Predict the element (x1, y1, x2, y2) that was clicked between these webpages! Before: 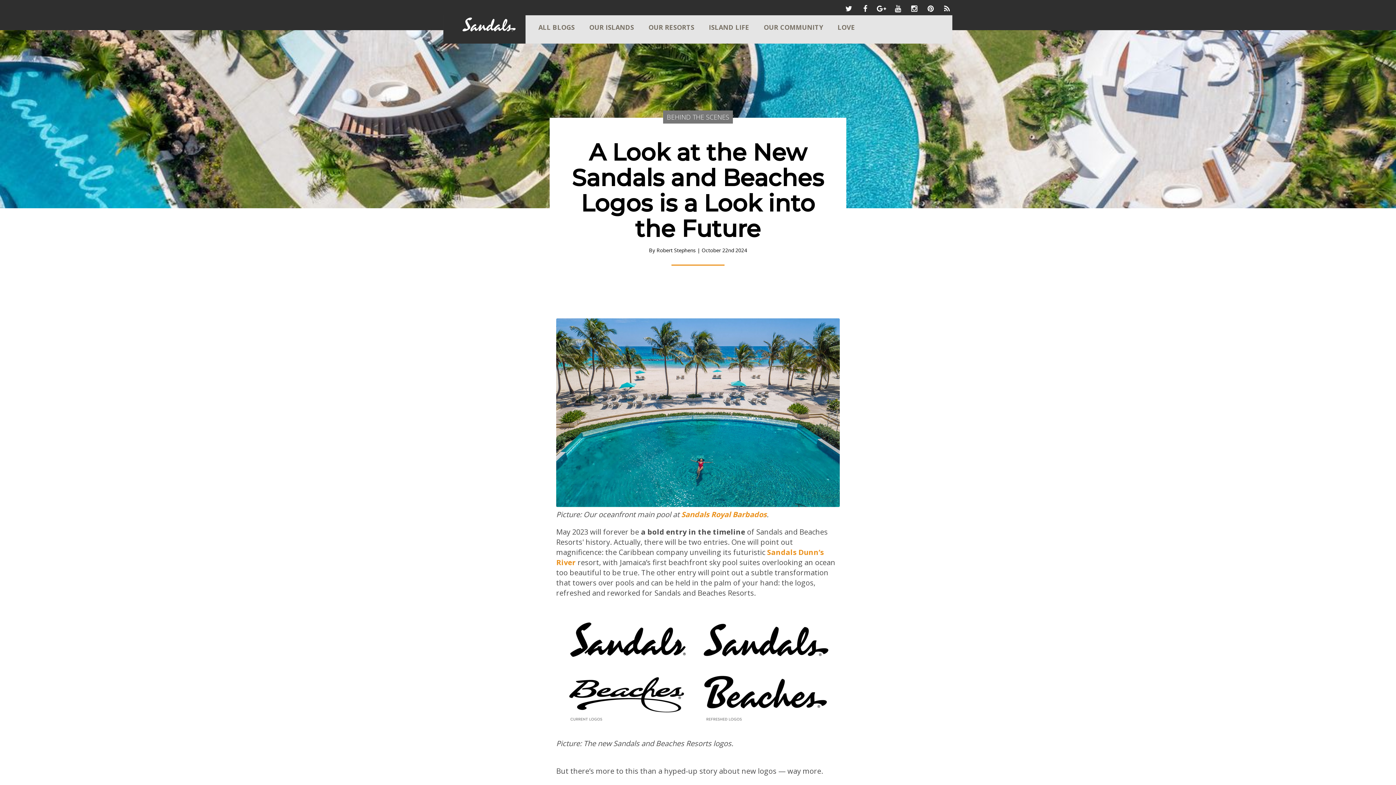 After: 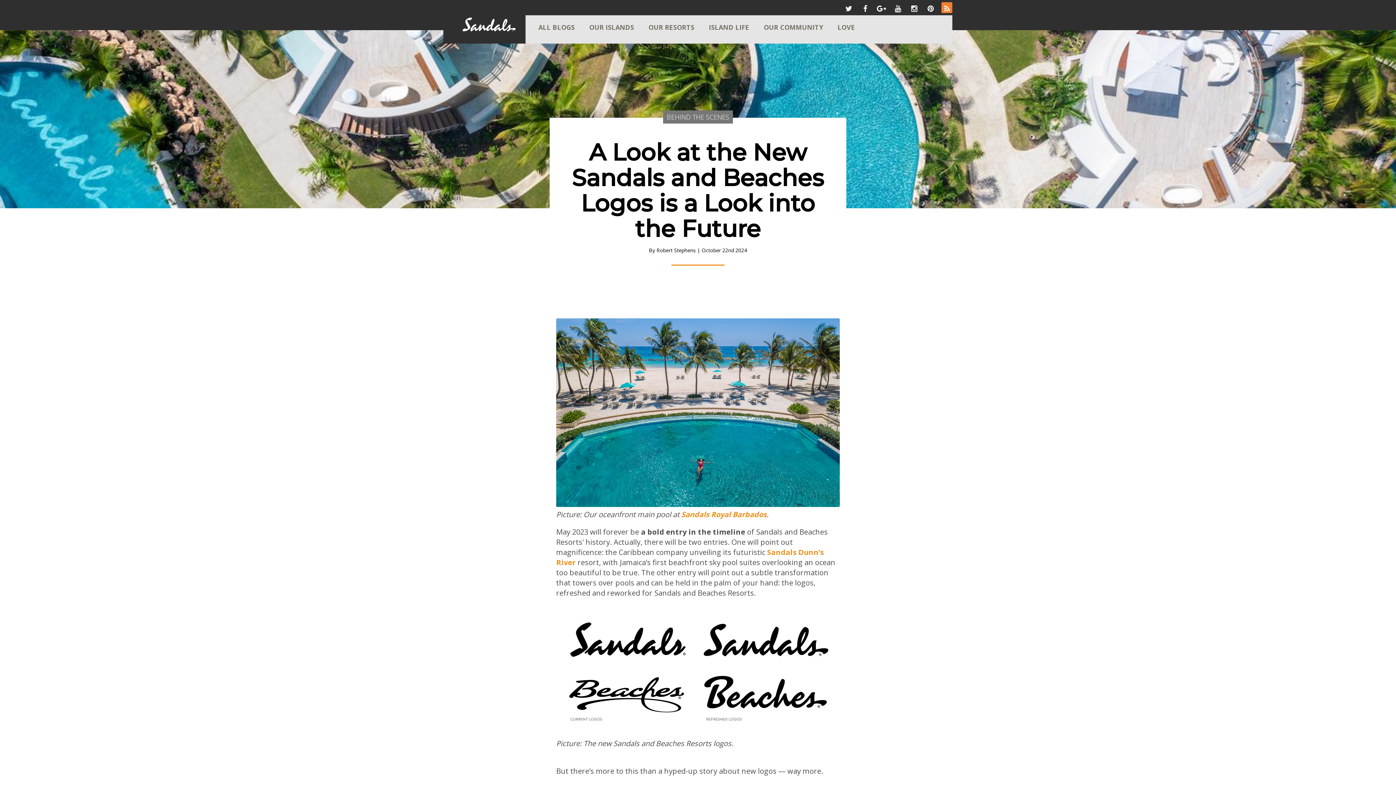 Action: bbox: (941, 2, 952, 13)